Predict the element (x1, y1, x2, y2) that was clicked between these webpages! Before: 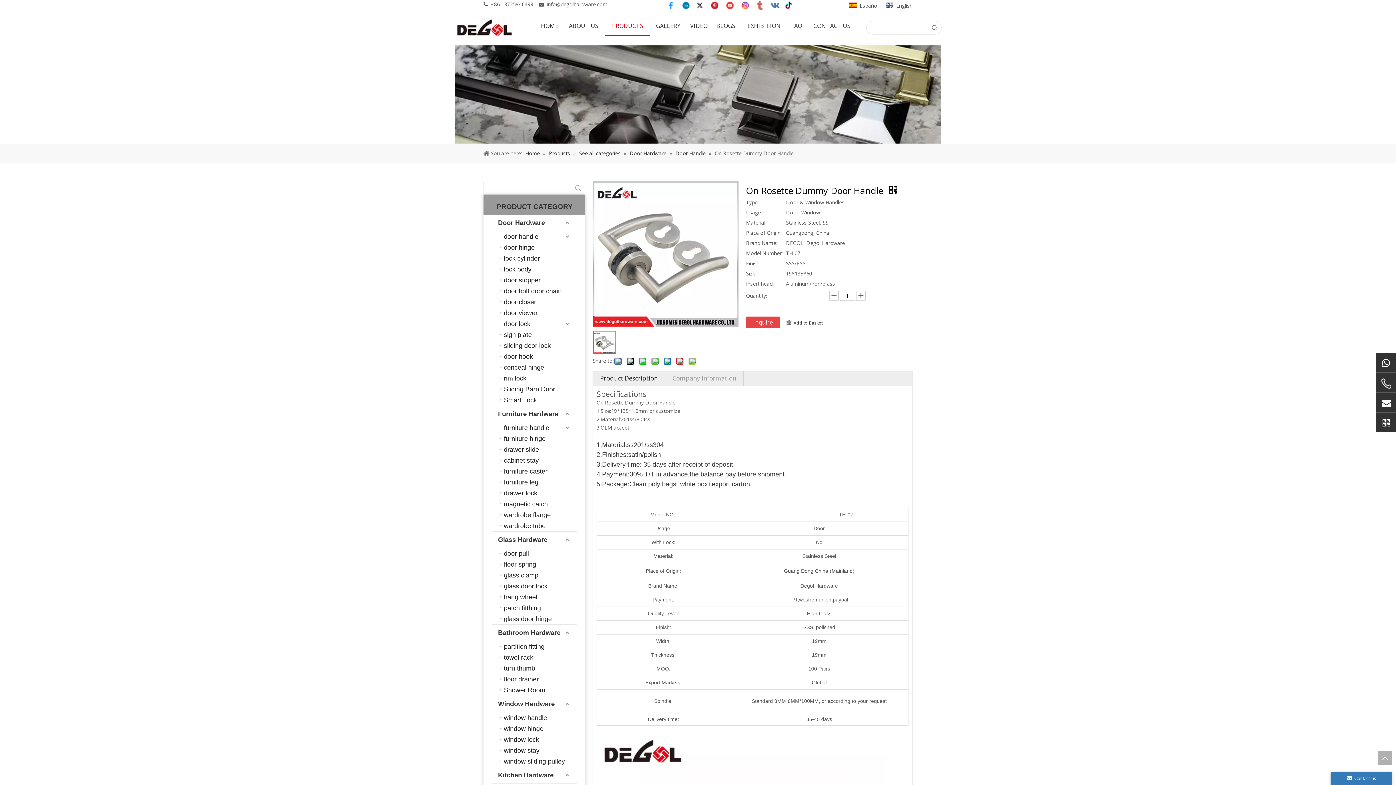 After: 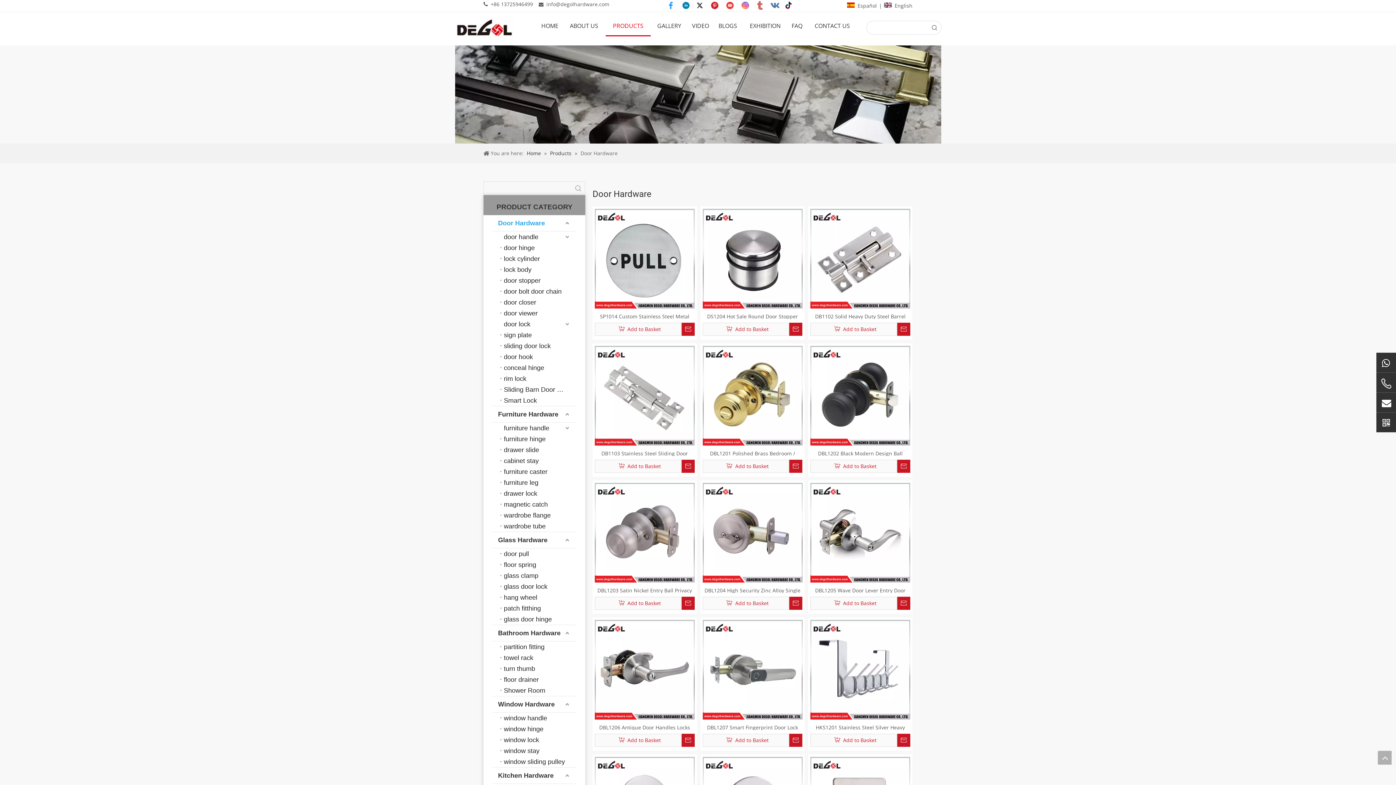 Action: label: Door Hardware bbox: (492, 214, 576, 231)